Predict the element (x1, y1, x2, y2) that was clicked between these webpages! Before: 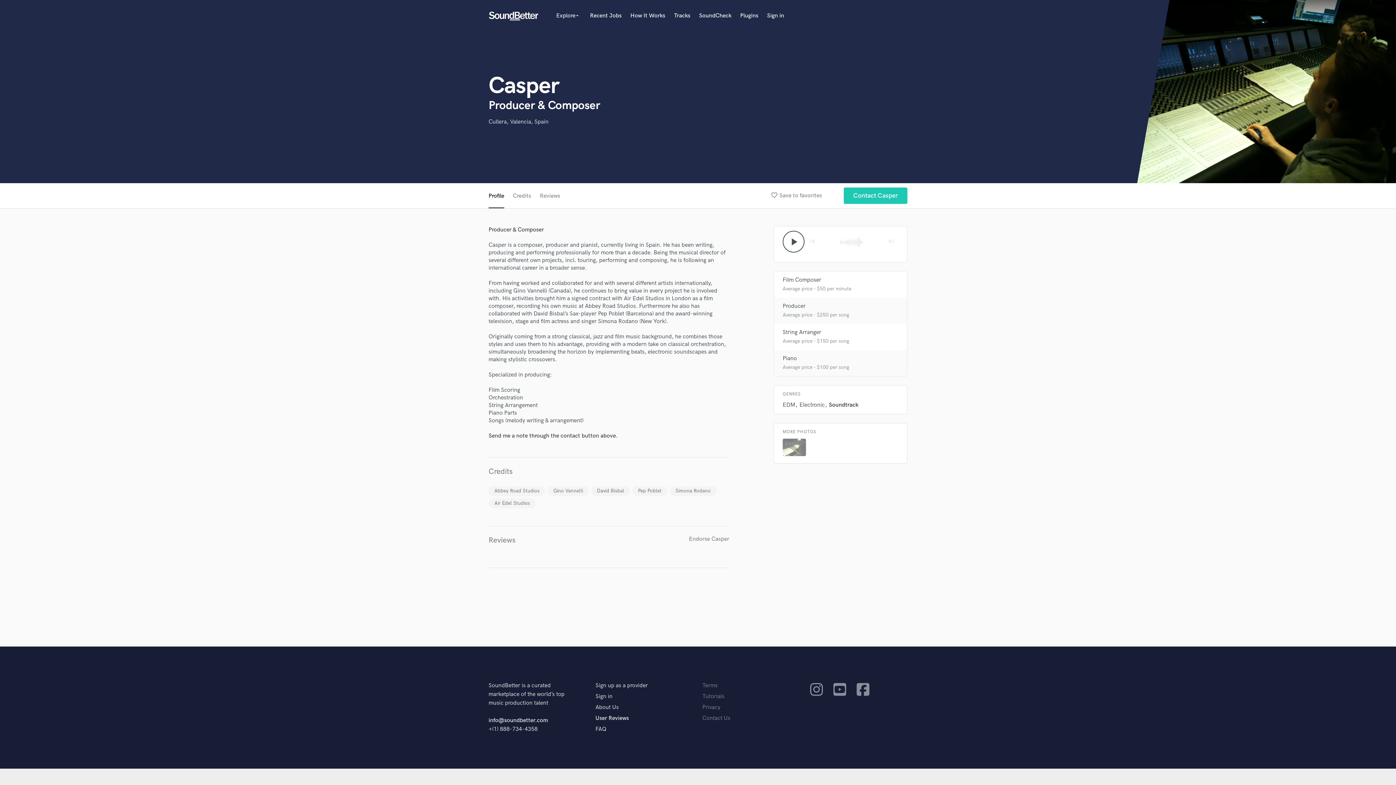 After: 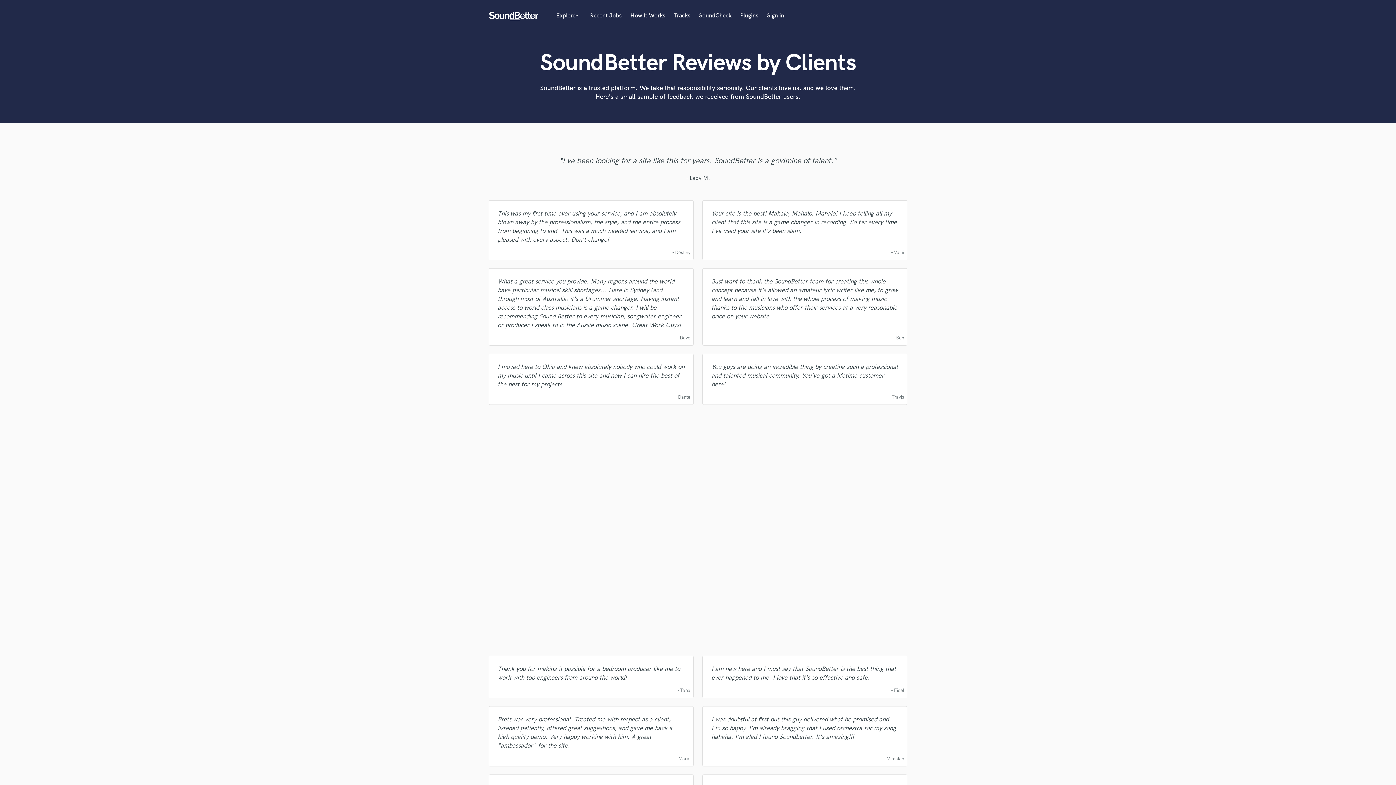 Action: label: User Reviews bbox: (595, 715, 629, 722)